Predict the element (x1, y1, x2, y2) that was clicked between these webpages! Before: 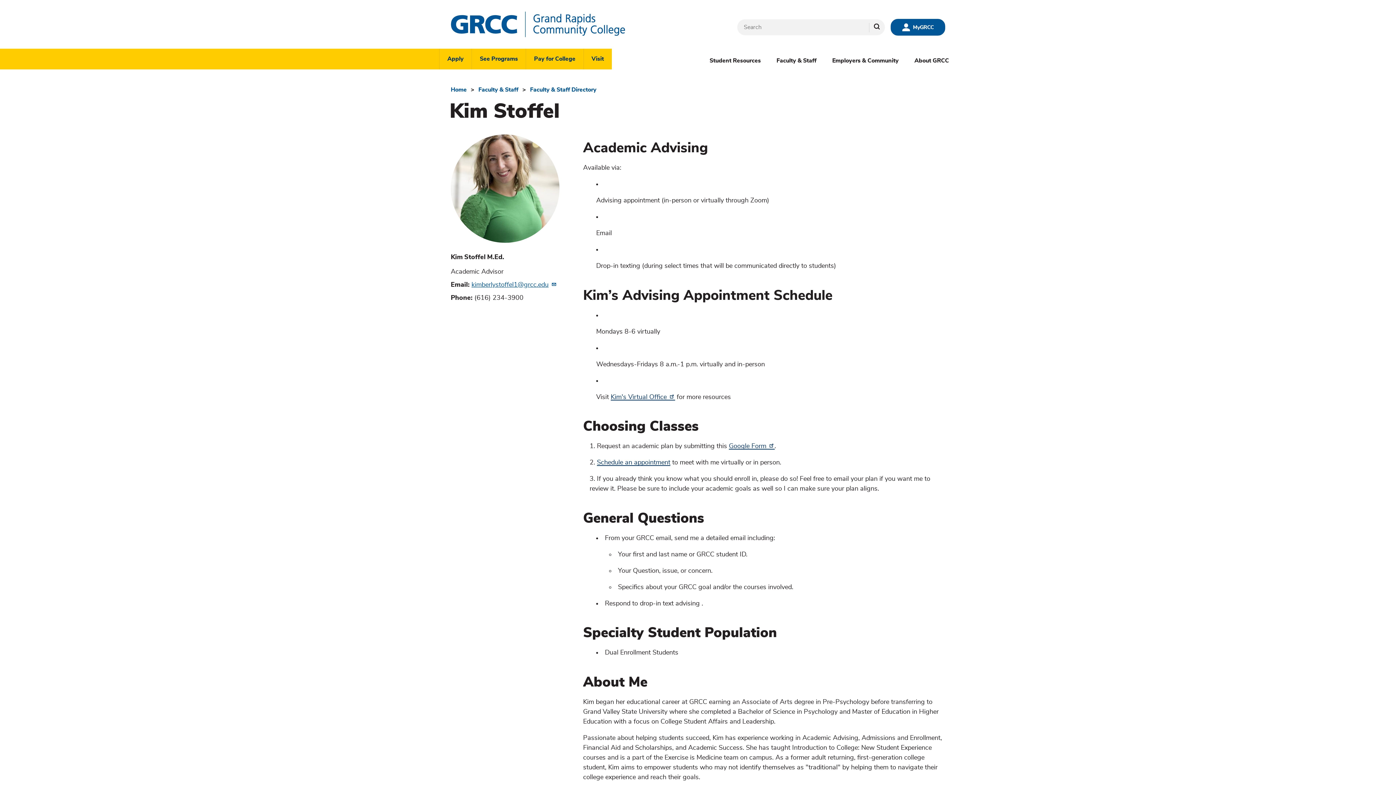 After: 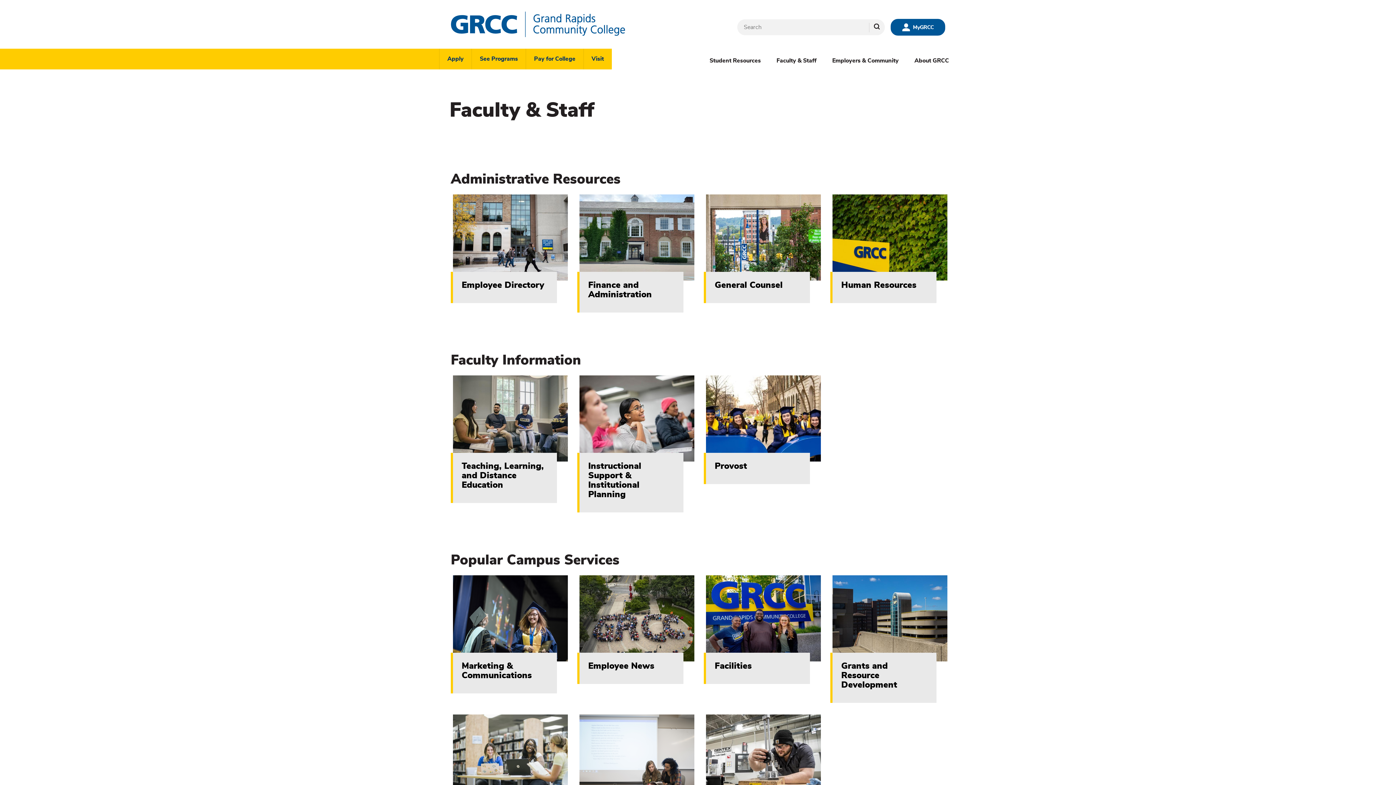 Action: label: Faculty & Staff bbox: (768, 52, 824, 69)